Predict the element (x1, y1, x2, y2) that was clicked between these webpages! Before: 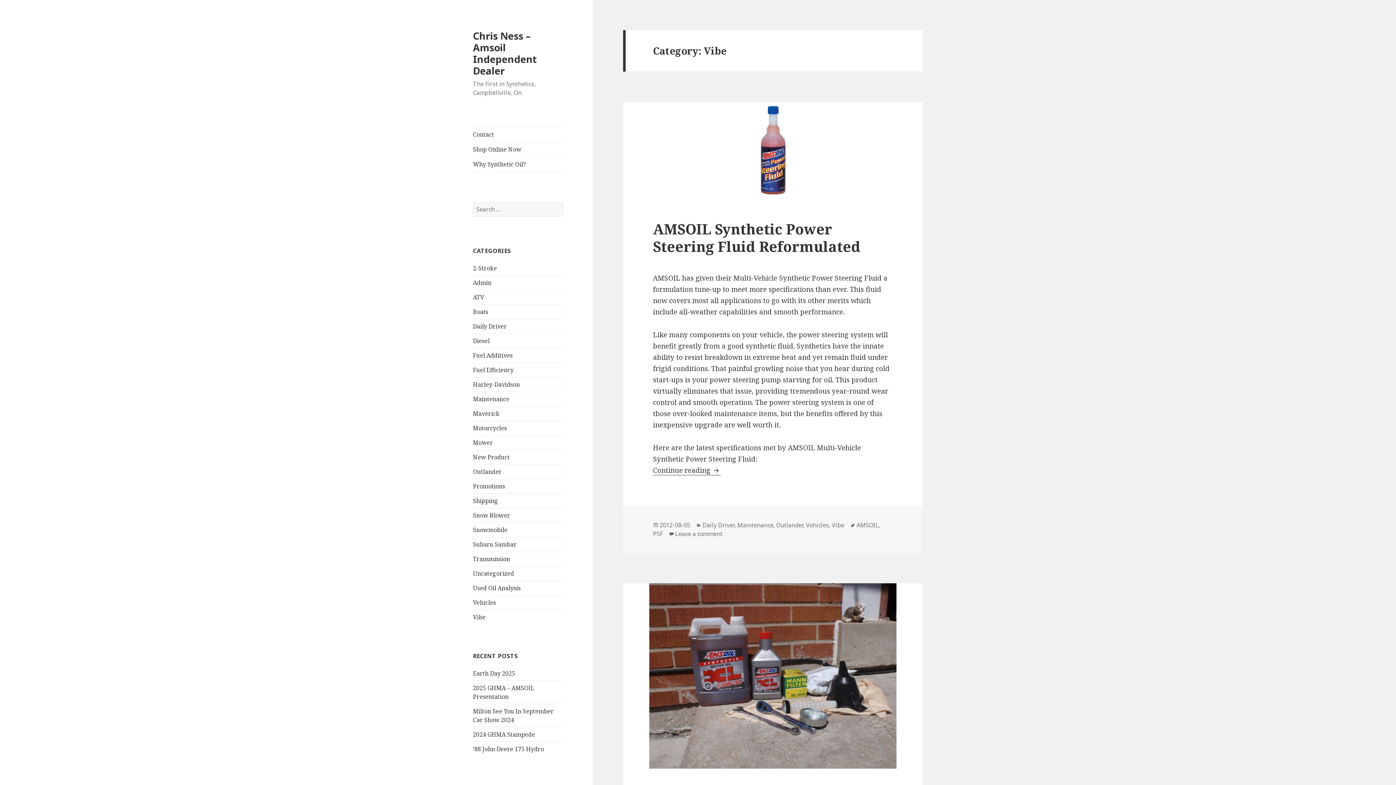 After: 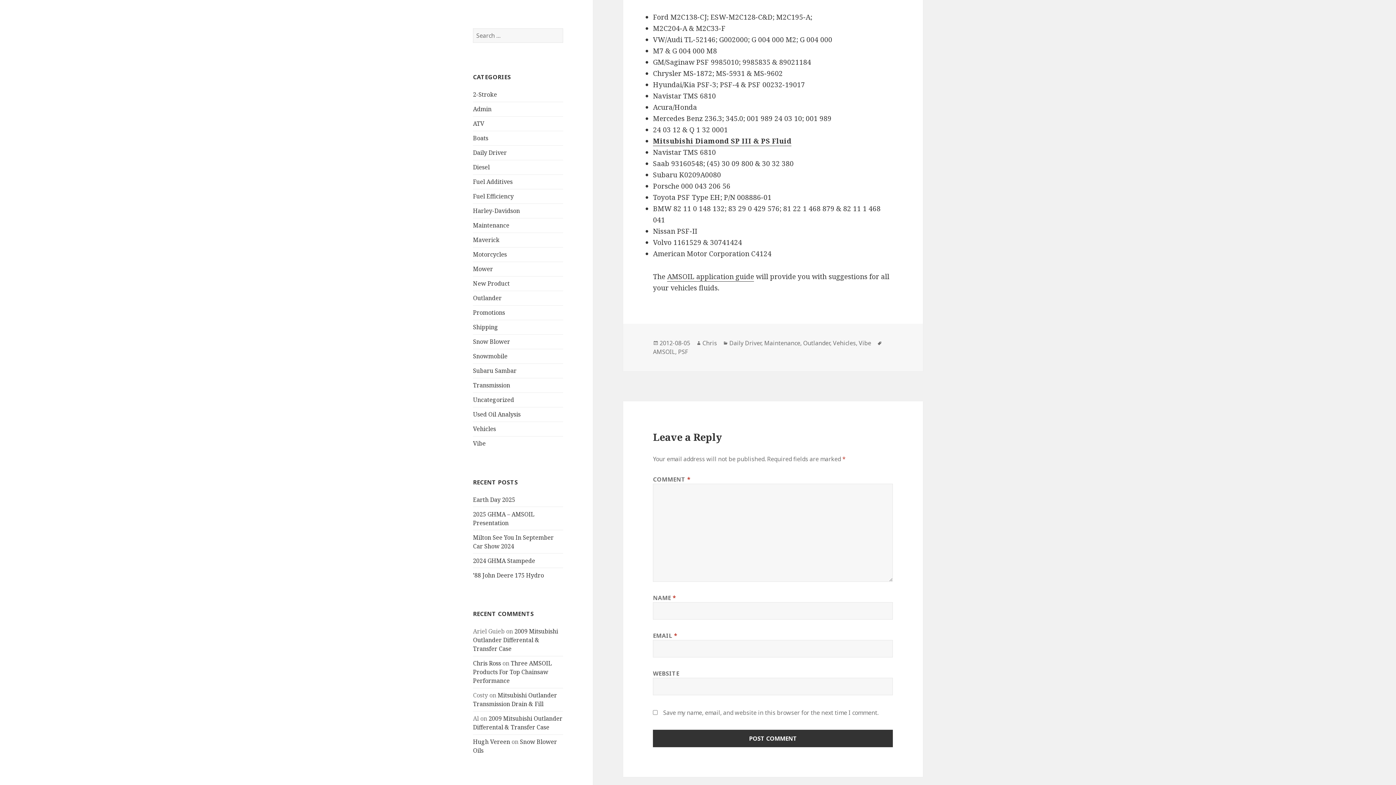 Action: bbox: (653, 465, 721, 475) label: Continue reading 
AMSOIL Synthetic Power Steering Fluid Reformulated